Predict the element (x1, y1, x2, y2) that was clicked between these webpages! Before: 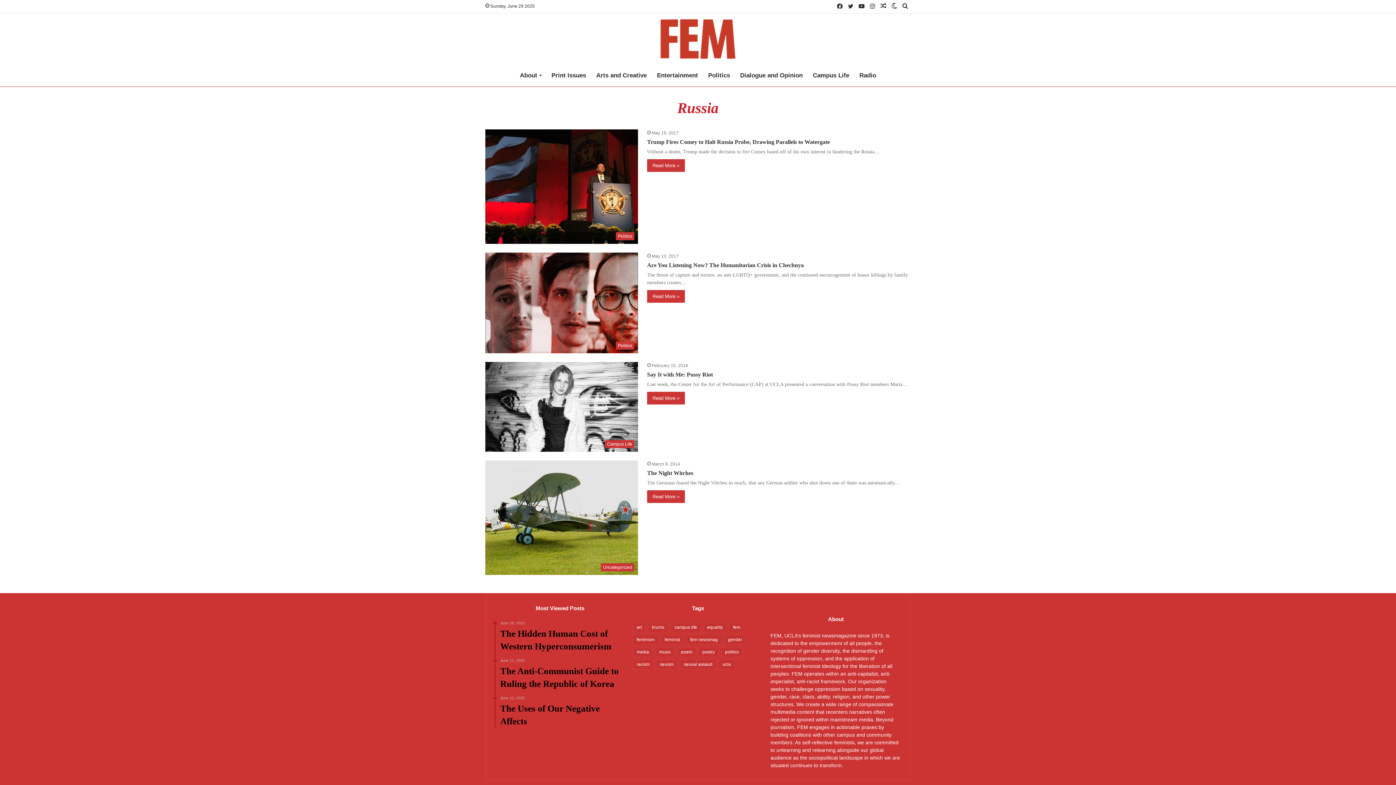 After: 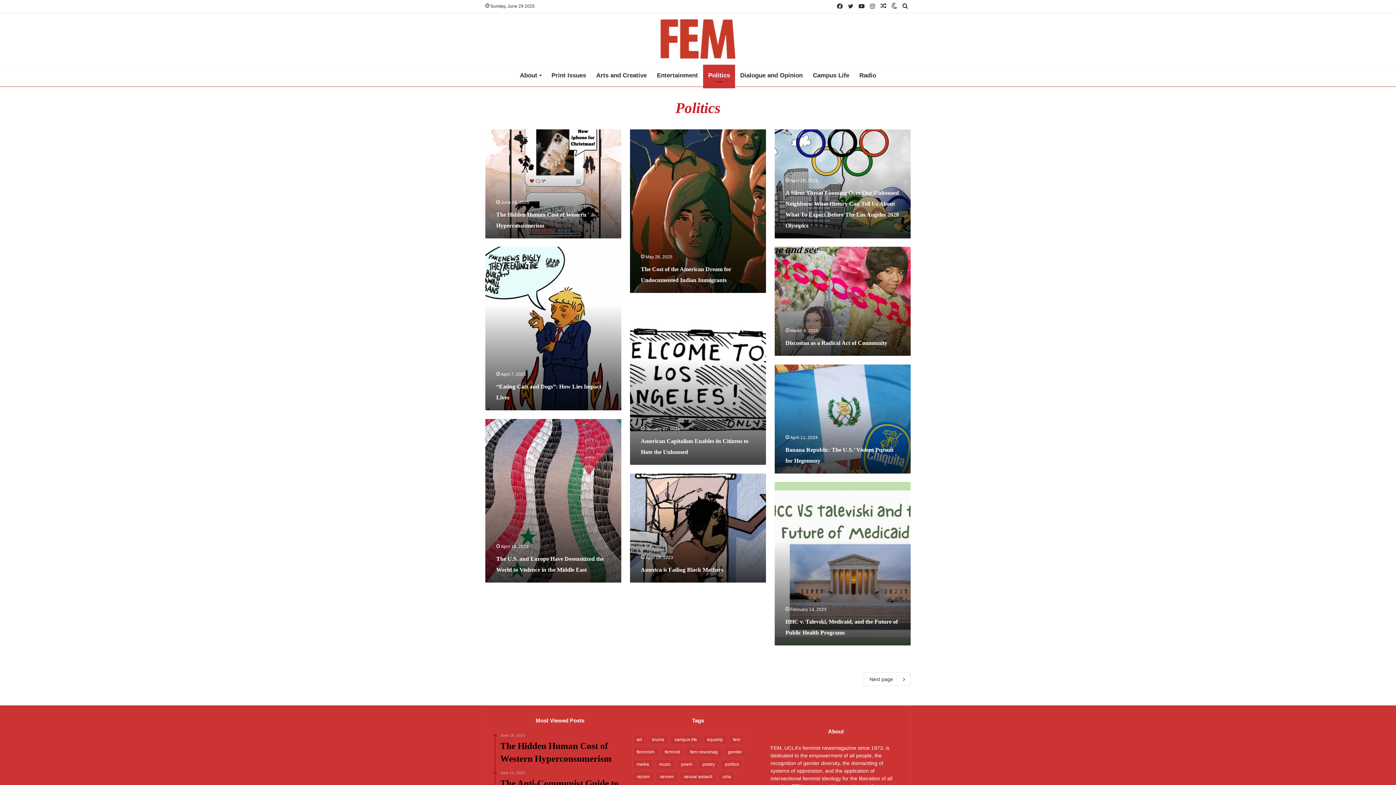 Action: bbox: (703, 64, 735, 86) label: Politics